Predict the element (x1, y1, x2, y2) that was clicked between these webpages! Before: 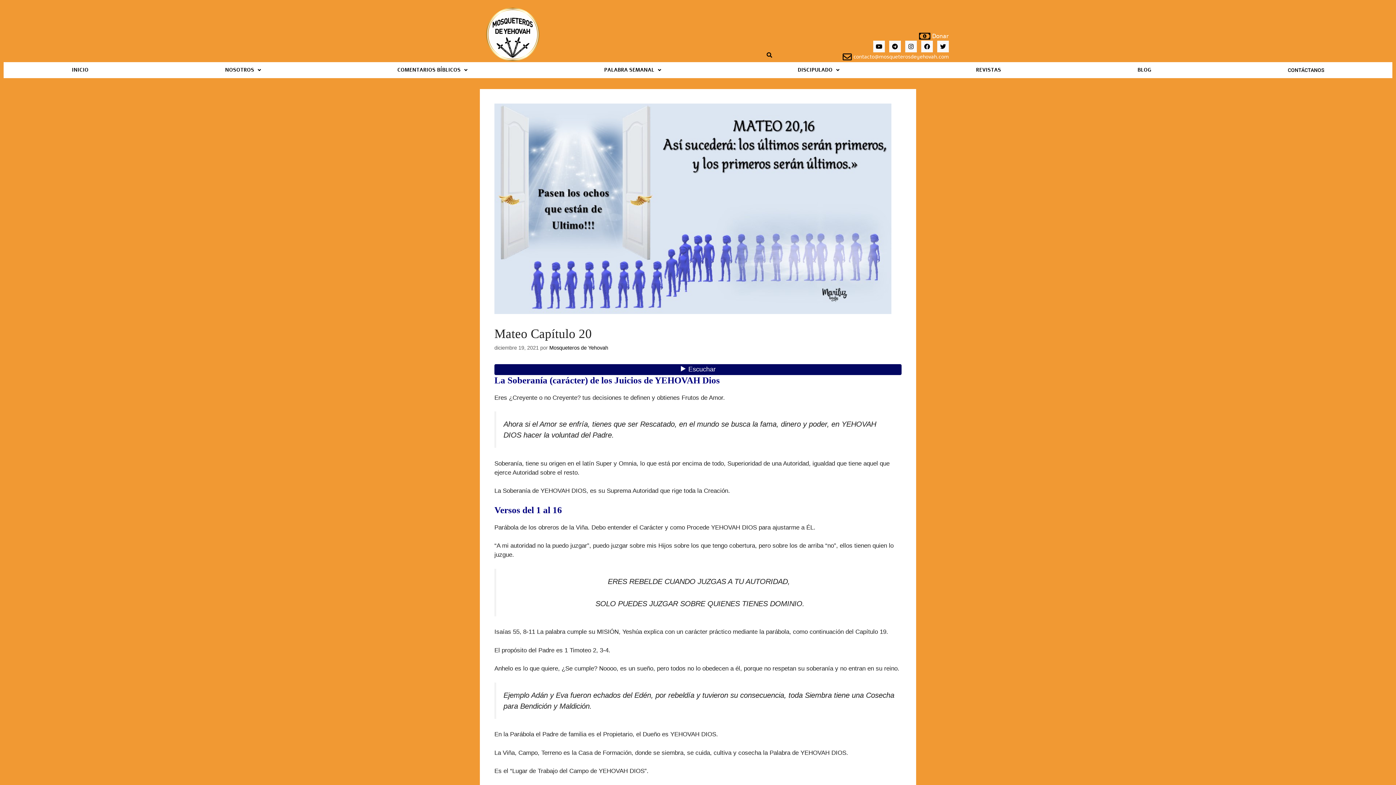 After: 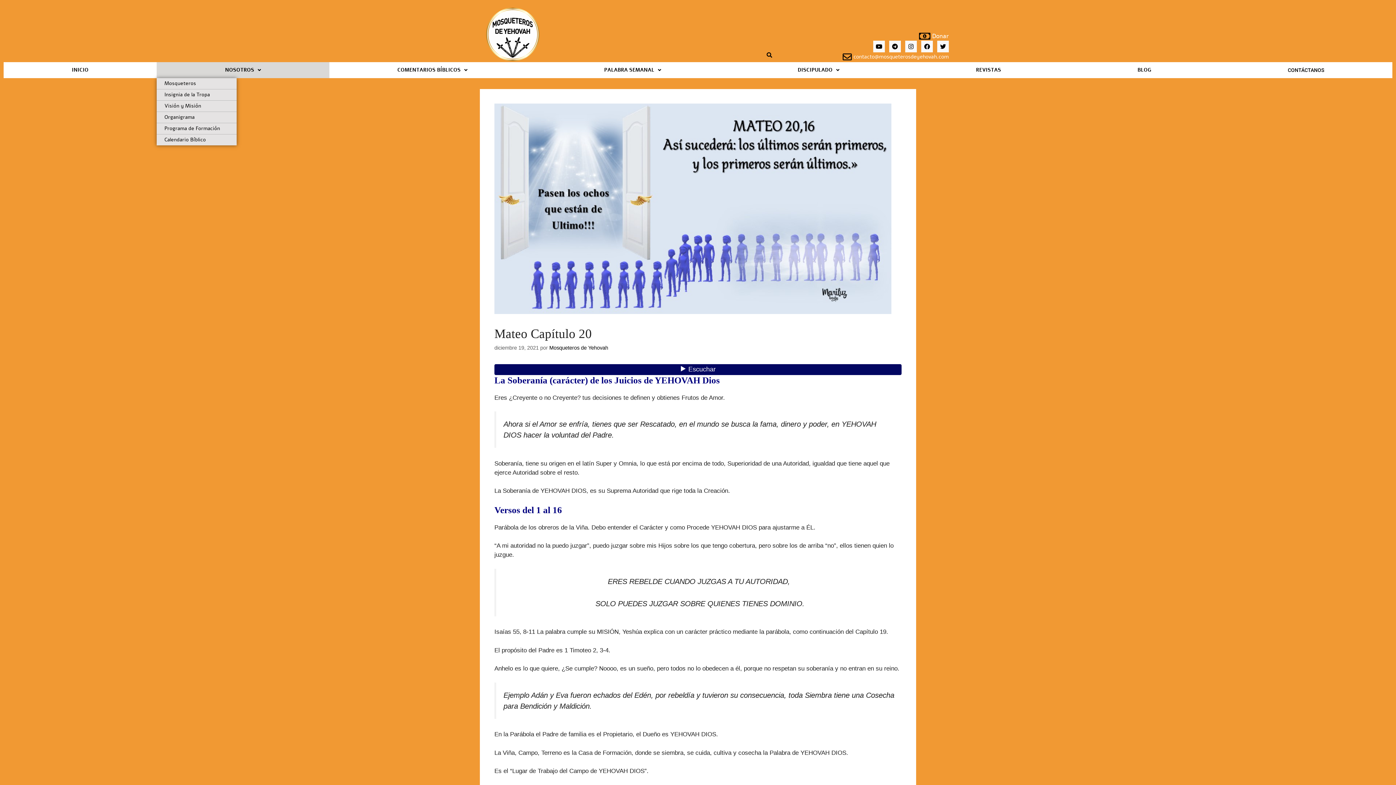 Action: label: NOSOTROS bbox: (156, 62, 329, 78)